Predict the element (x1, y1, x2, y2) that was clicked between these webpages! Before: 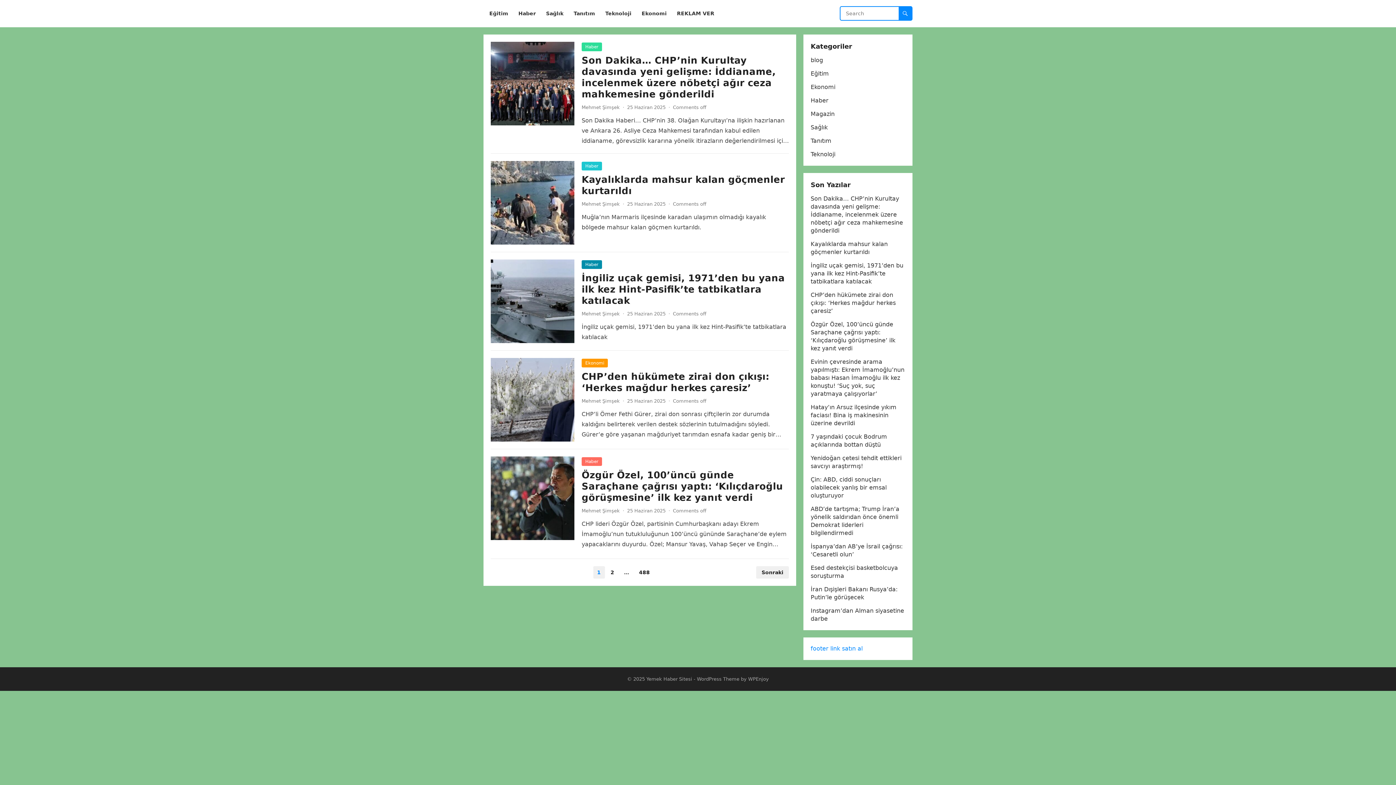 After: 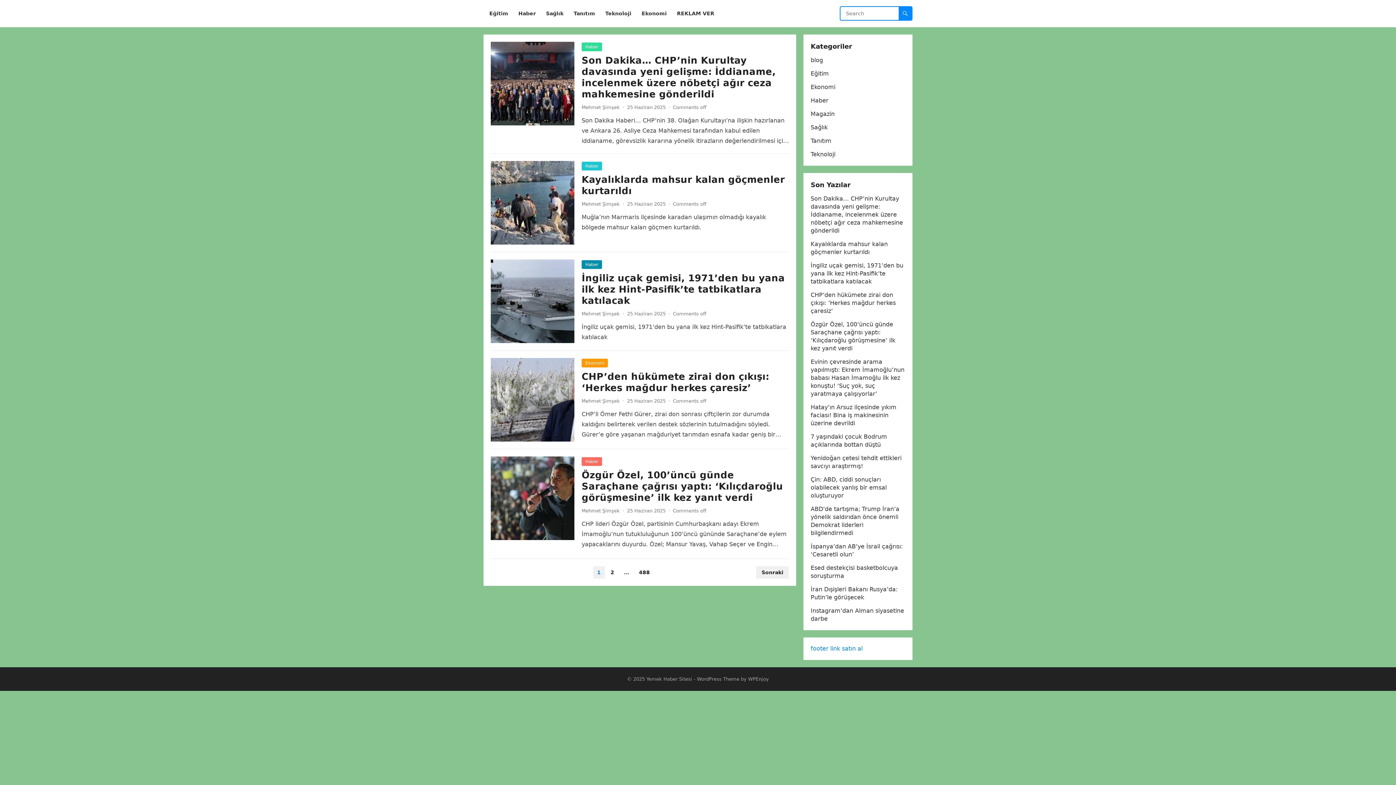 Action: label: Yemek Haber Sitesi bbox: (646, 676, 692, 682)